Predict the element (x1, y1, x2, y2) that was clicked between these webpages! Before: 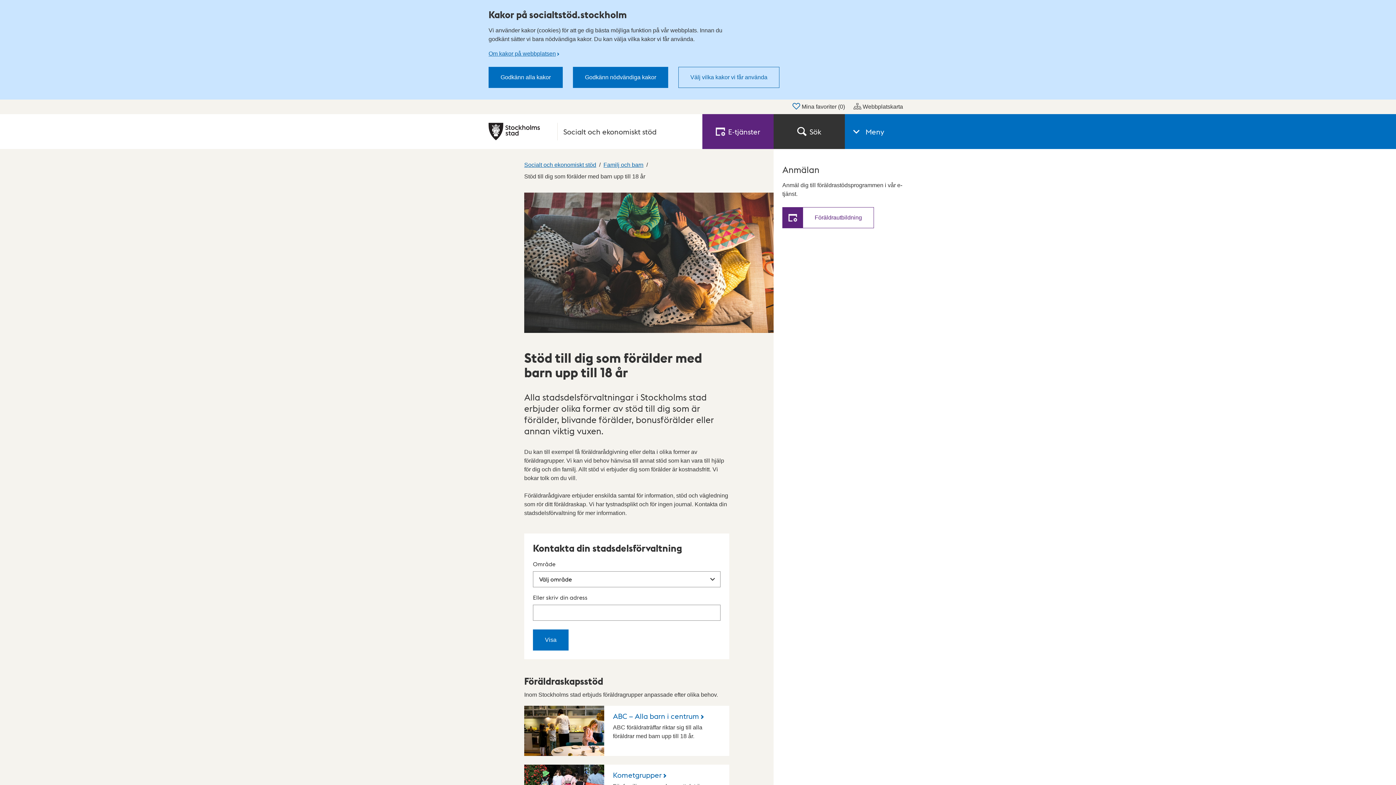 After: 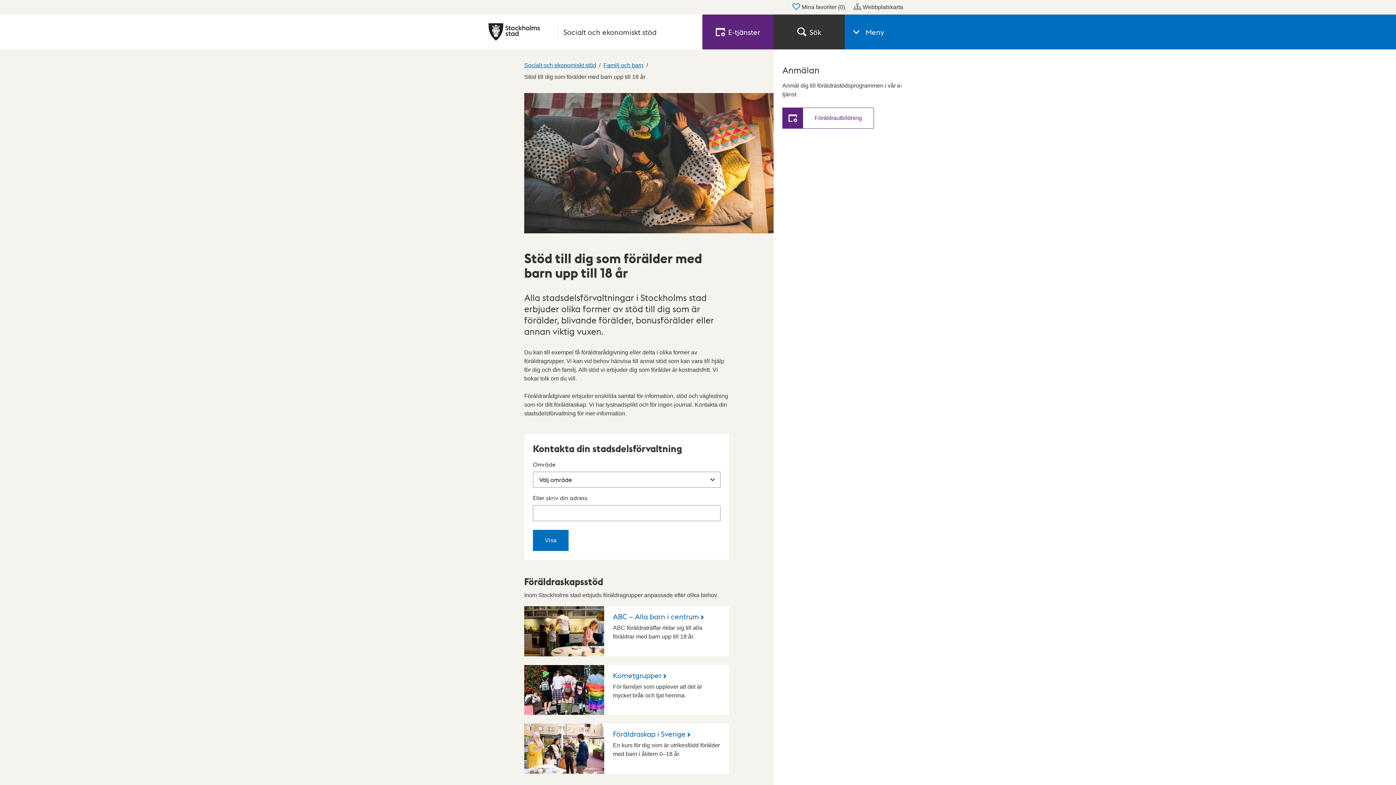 Action: label: Godkänn nödvändiga kakor bbox: (573, 66, 668, 88)